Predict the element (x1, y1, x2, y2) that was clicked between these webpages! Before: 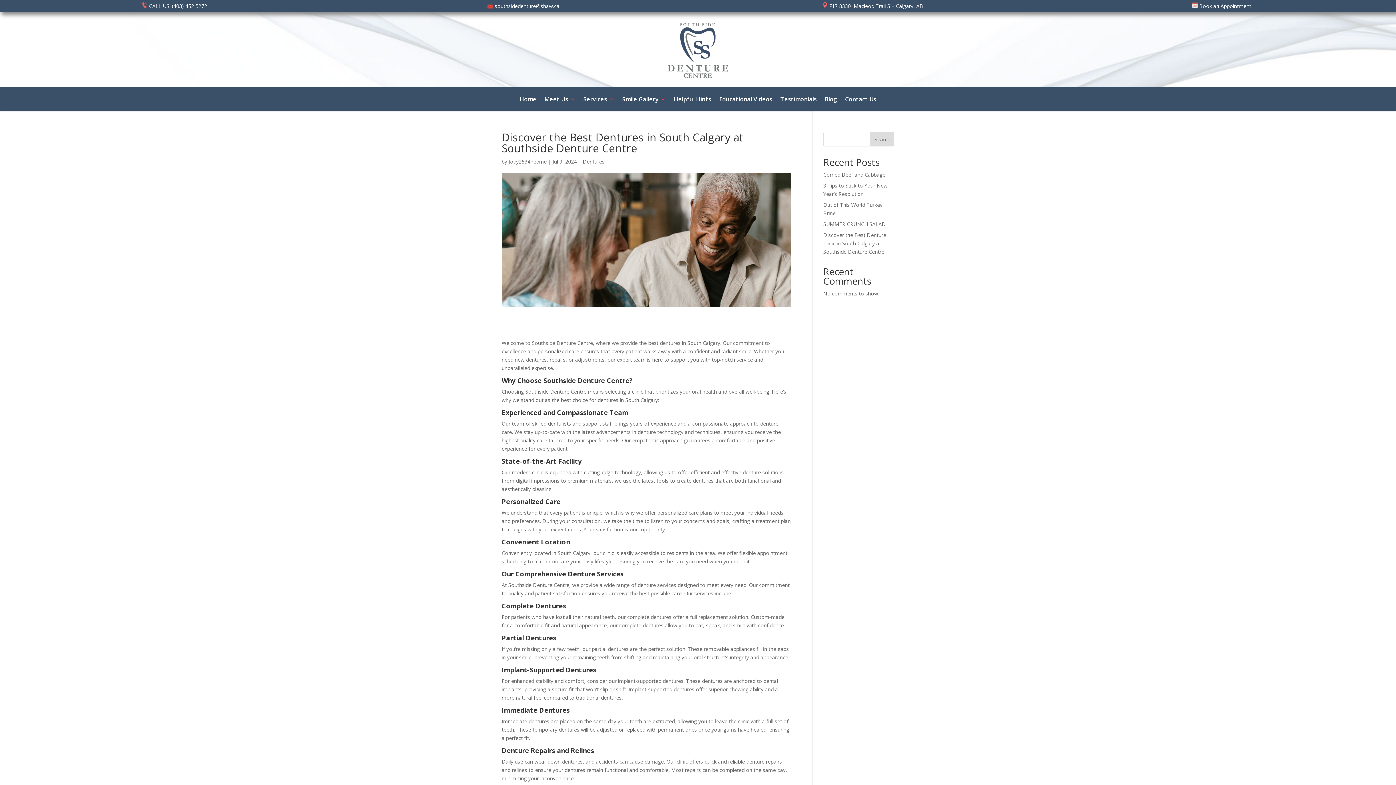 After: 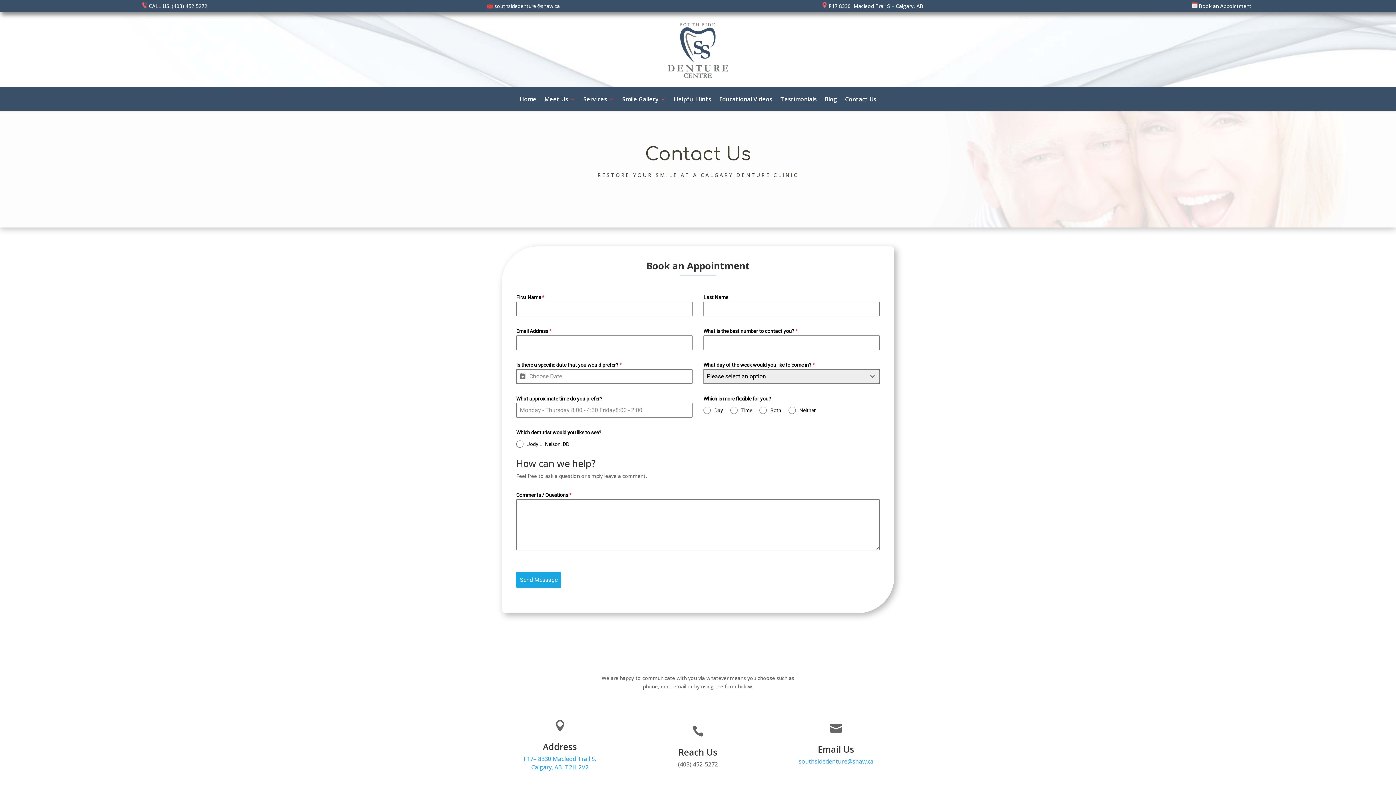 Action: bbox: (1192, 2, 1251, 9) label:  Book an Appointment